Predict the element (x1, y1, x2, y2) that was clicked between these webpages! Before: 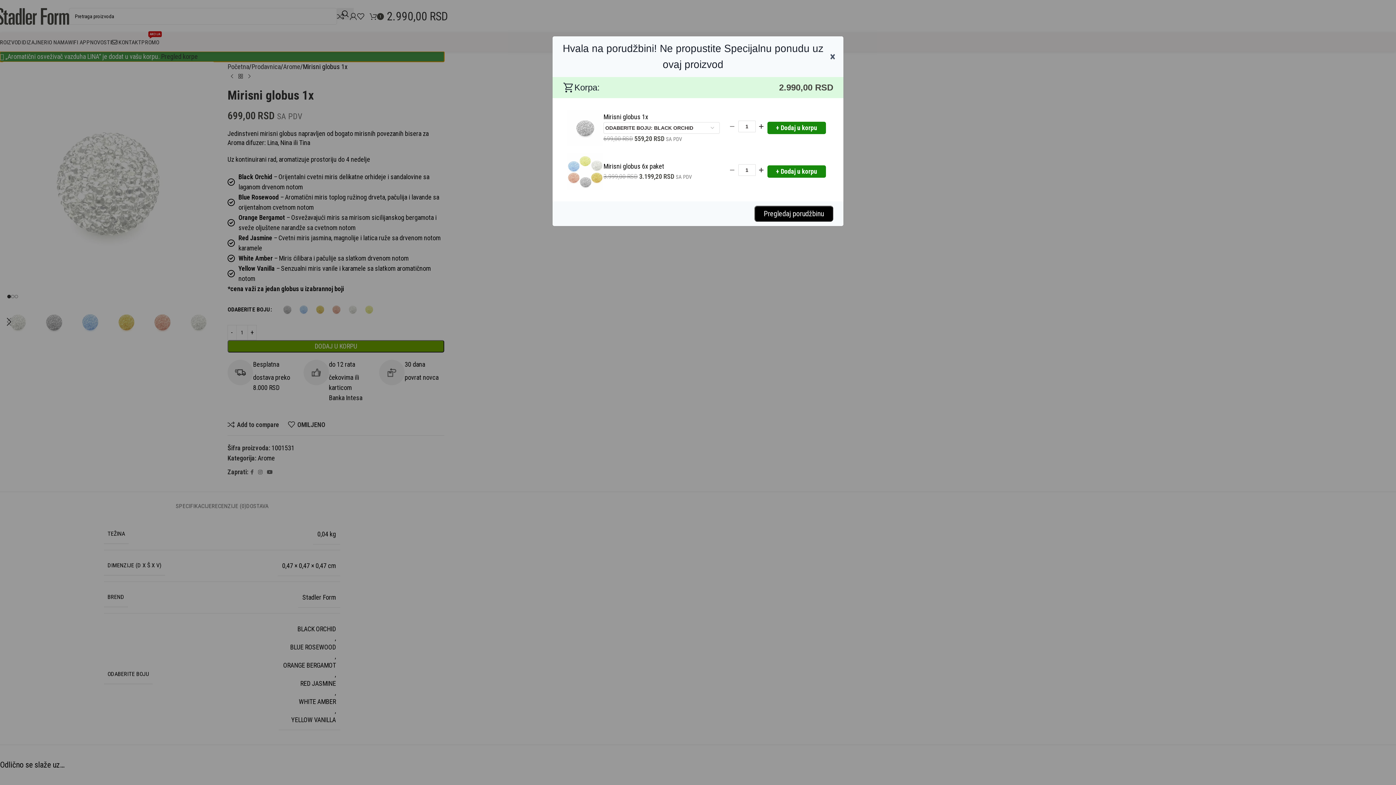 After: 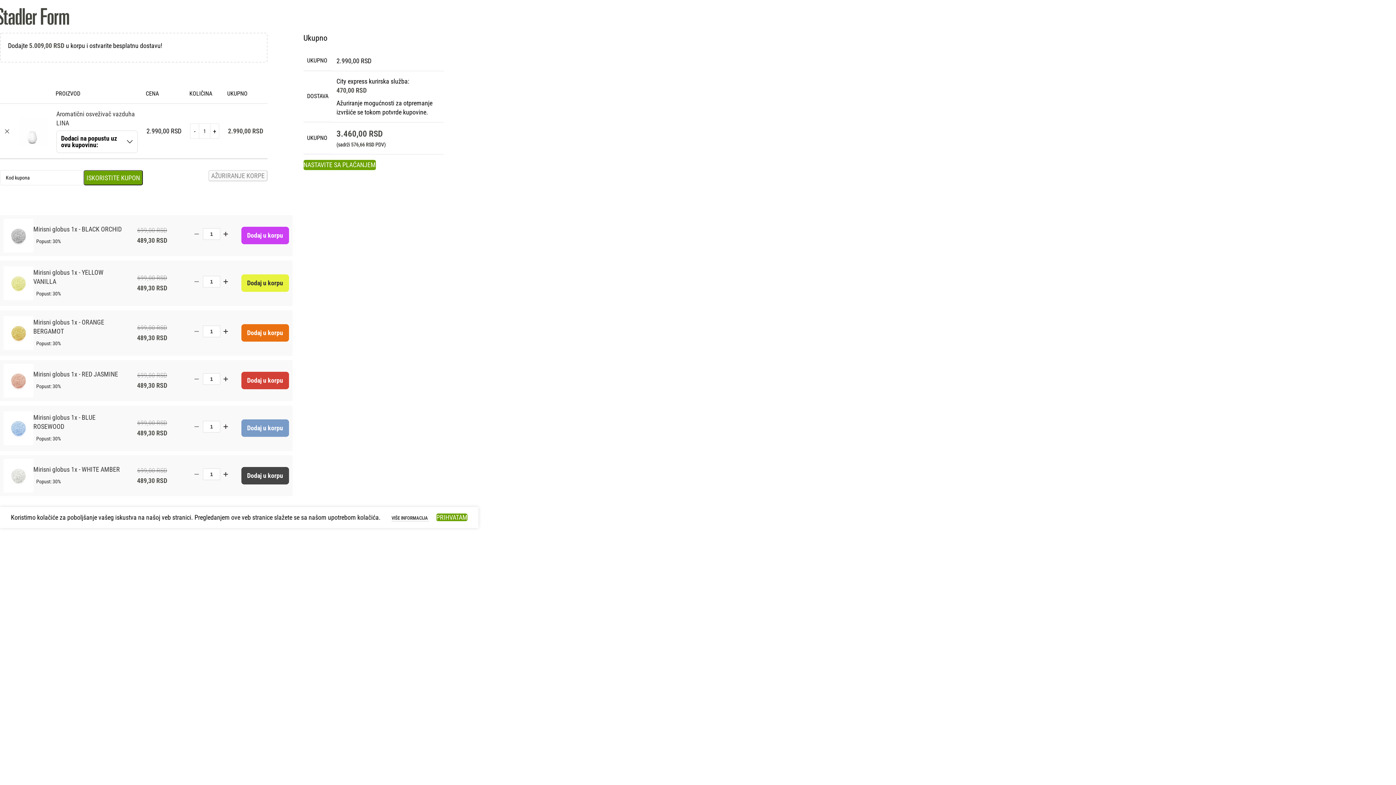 Action: label: Pregledaj porudžbinu bbox: (754, 205, 833, 221)